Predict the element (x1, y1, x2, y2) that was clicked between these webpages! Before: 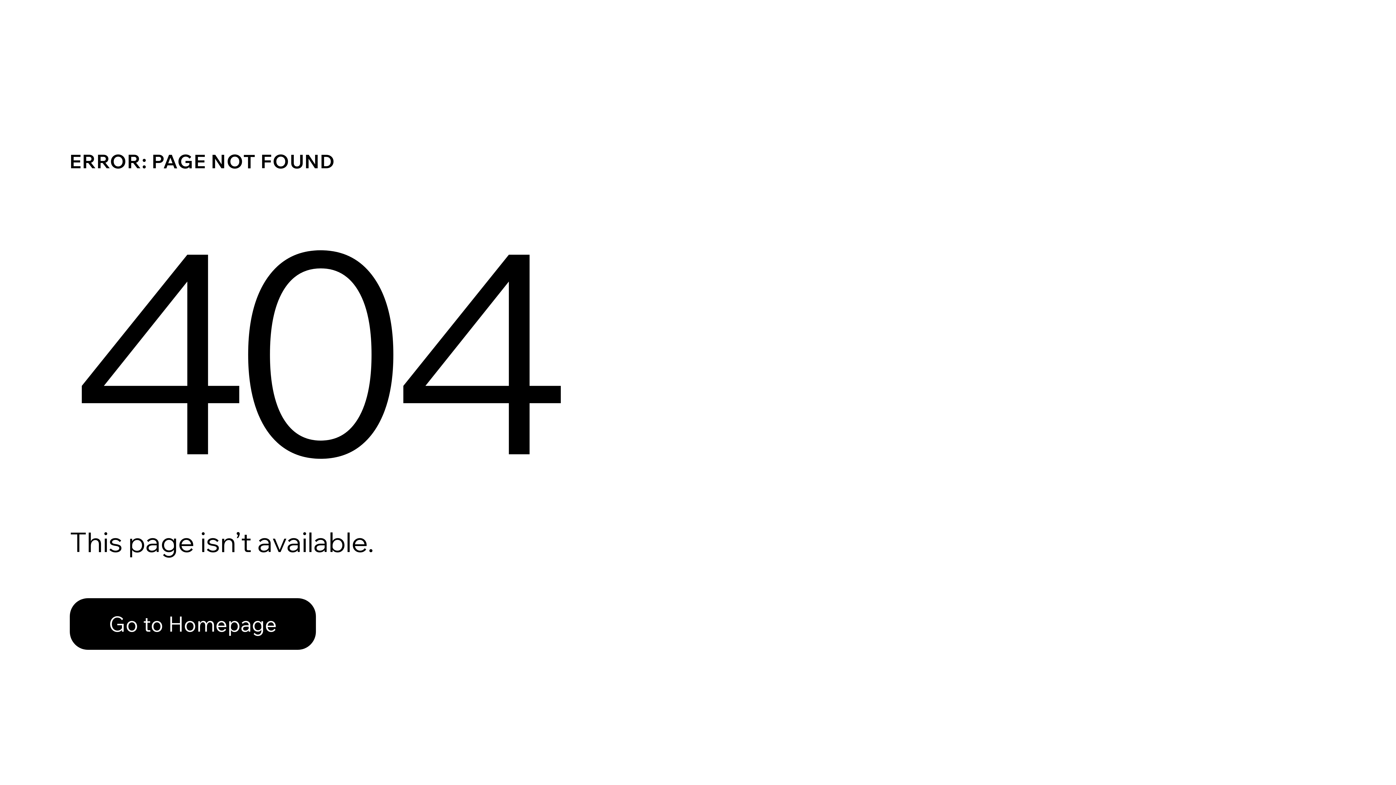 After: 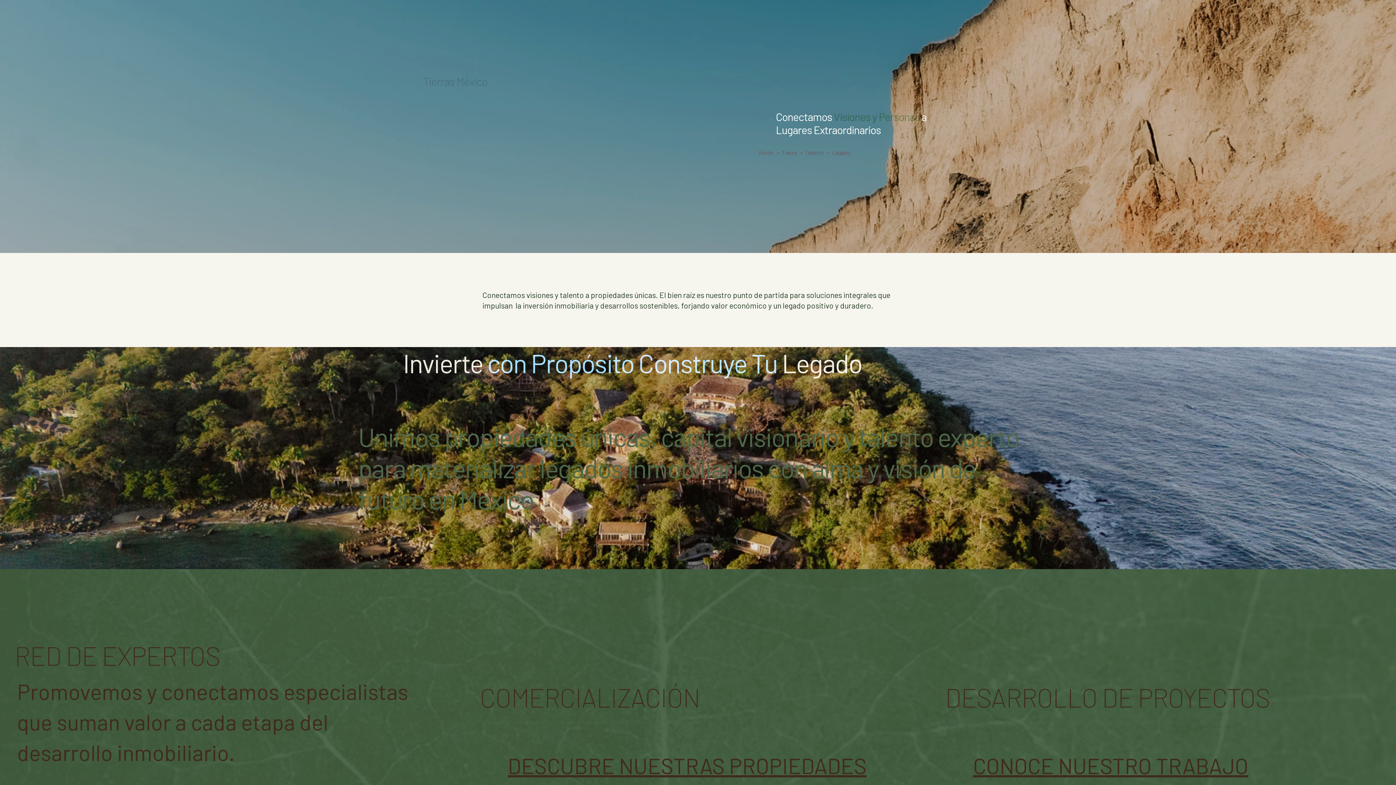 Action: bbox: (69, 598, 316, 650) label: Go to Homepage